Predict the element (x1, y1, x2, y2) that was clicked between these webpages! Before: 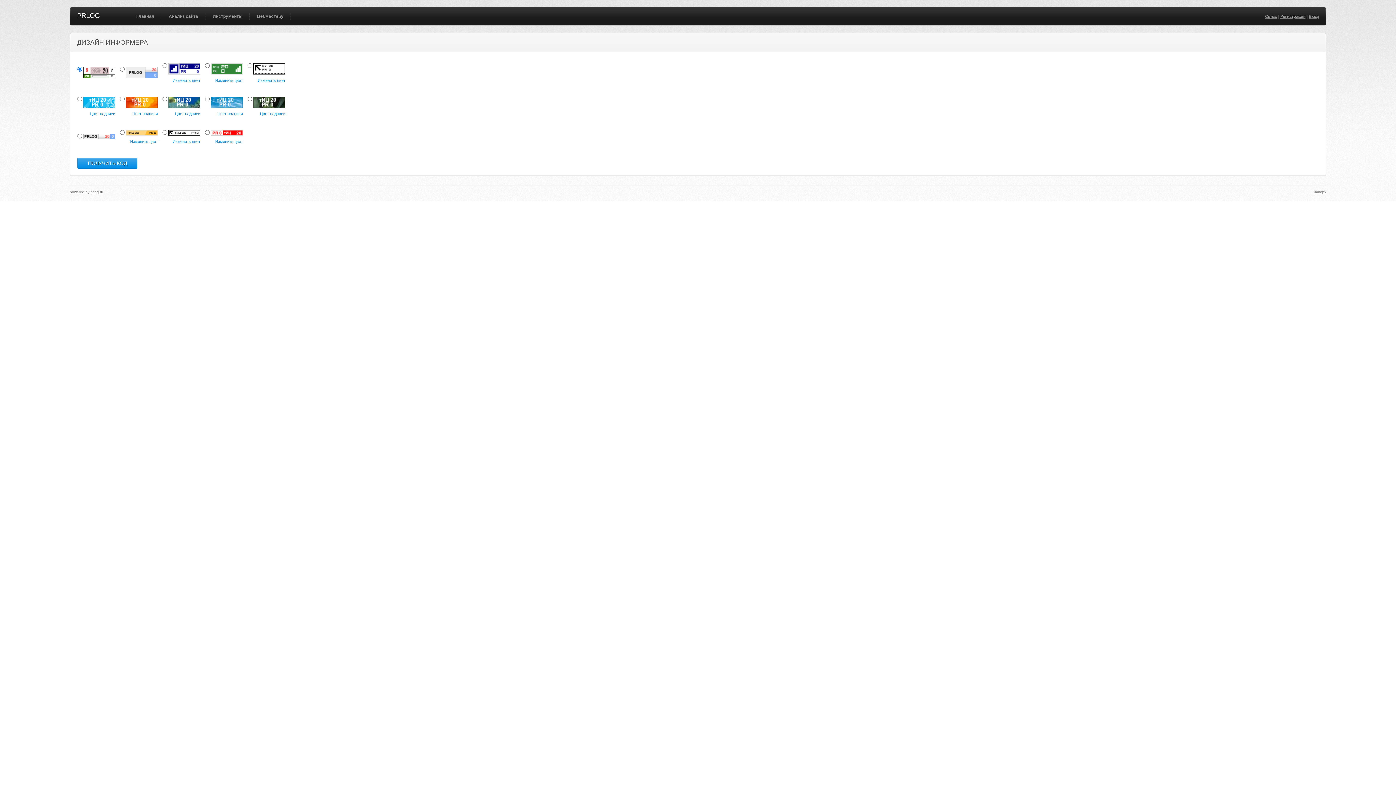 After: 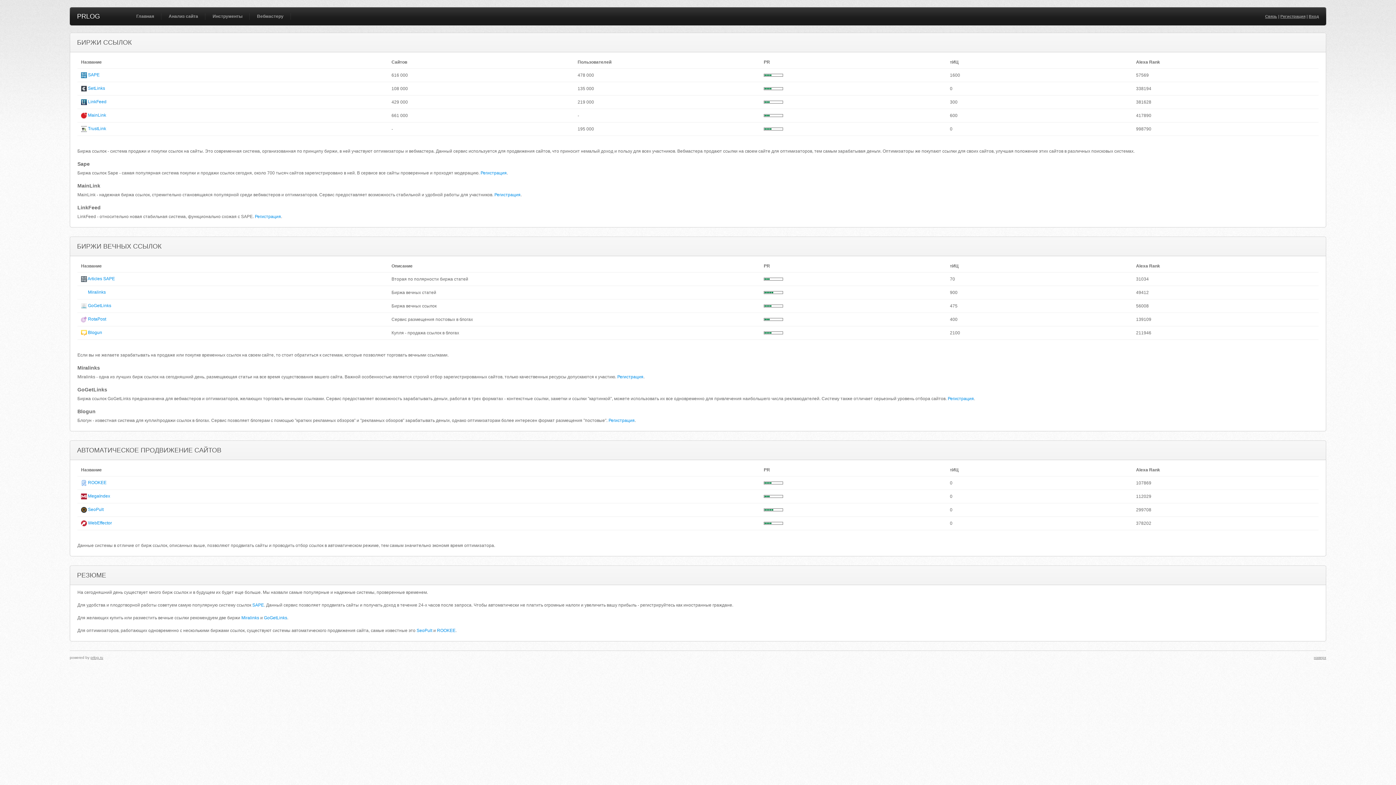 Action: label: Вебмастеру bbox: (253, 7, 287, 25)